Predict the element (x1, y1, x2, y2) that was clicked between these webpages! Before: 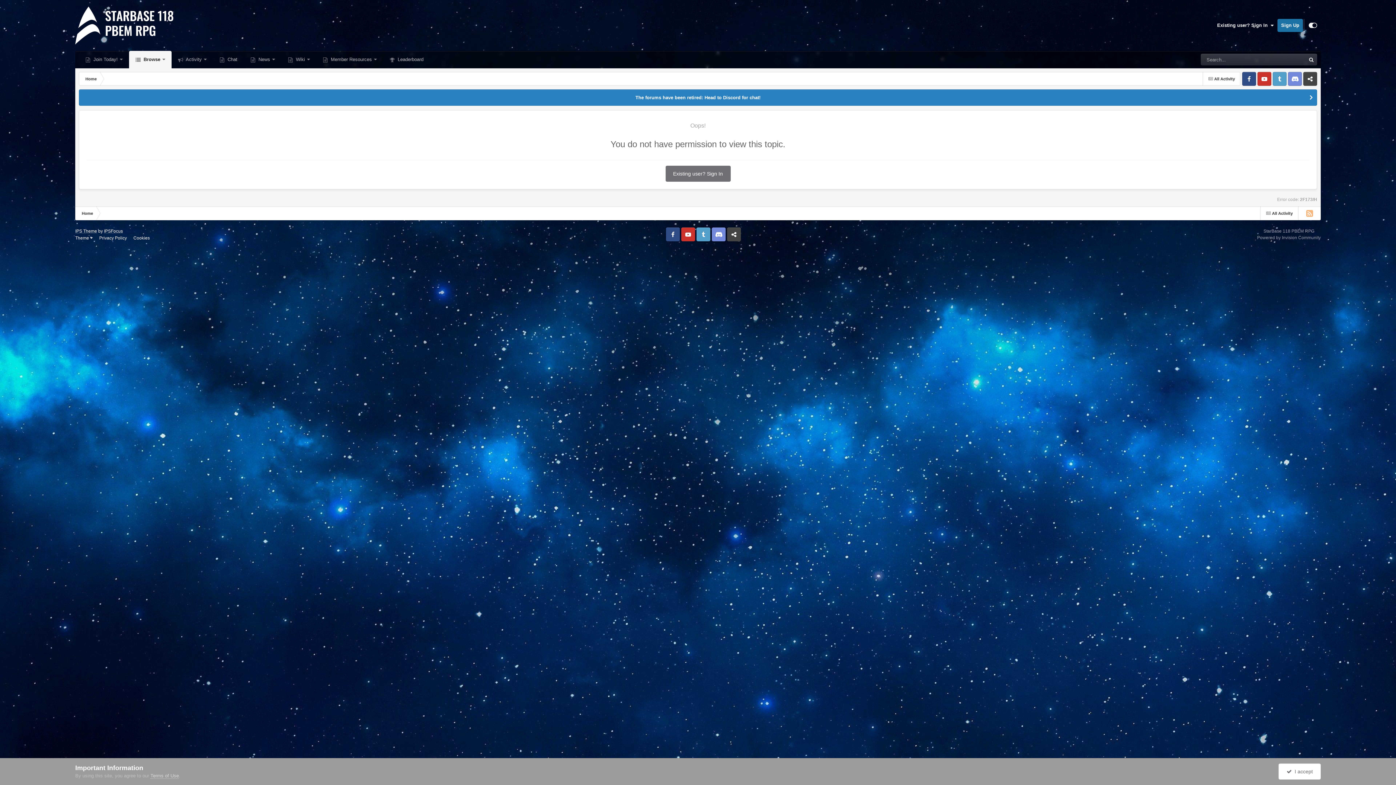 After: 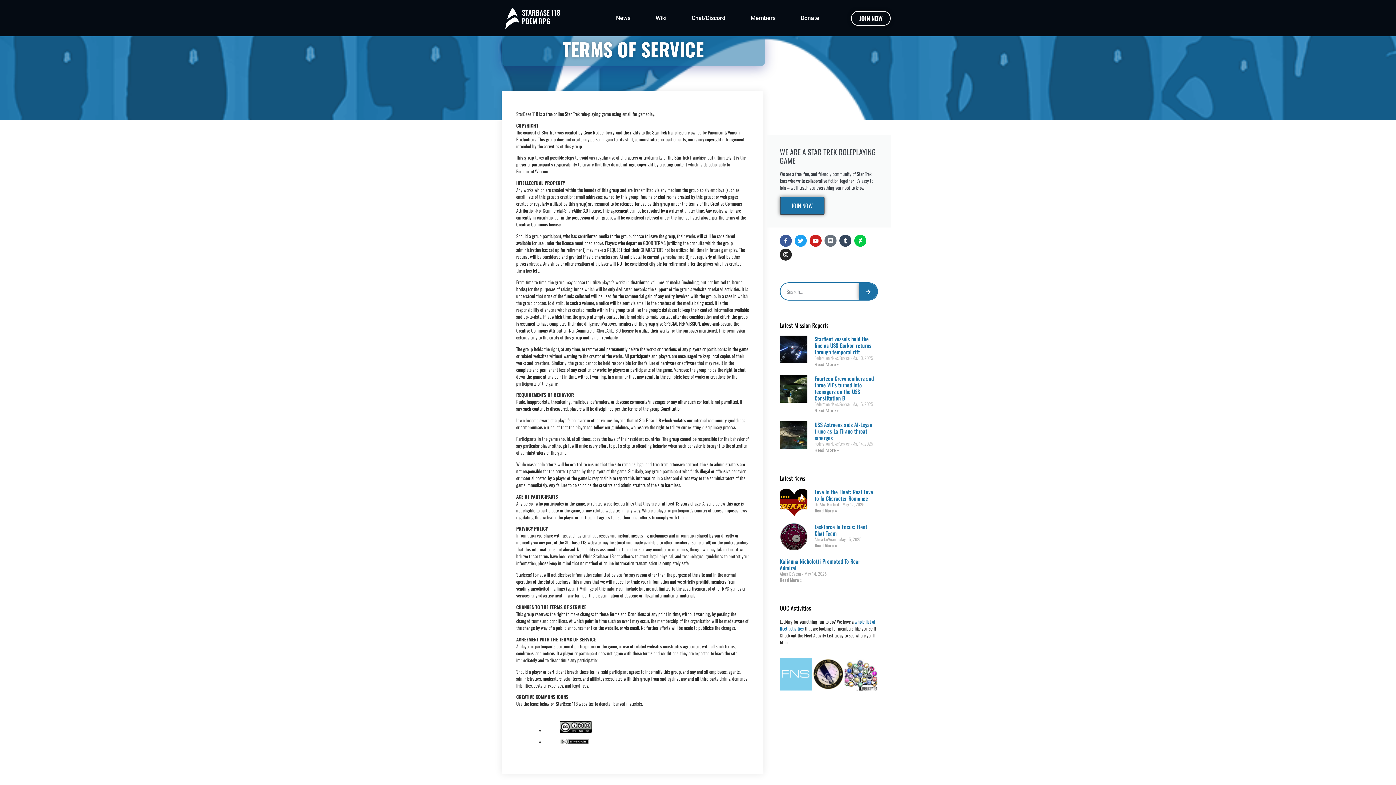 Action: label: Privacy Policy bbox: (99, 235, 126, 240)